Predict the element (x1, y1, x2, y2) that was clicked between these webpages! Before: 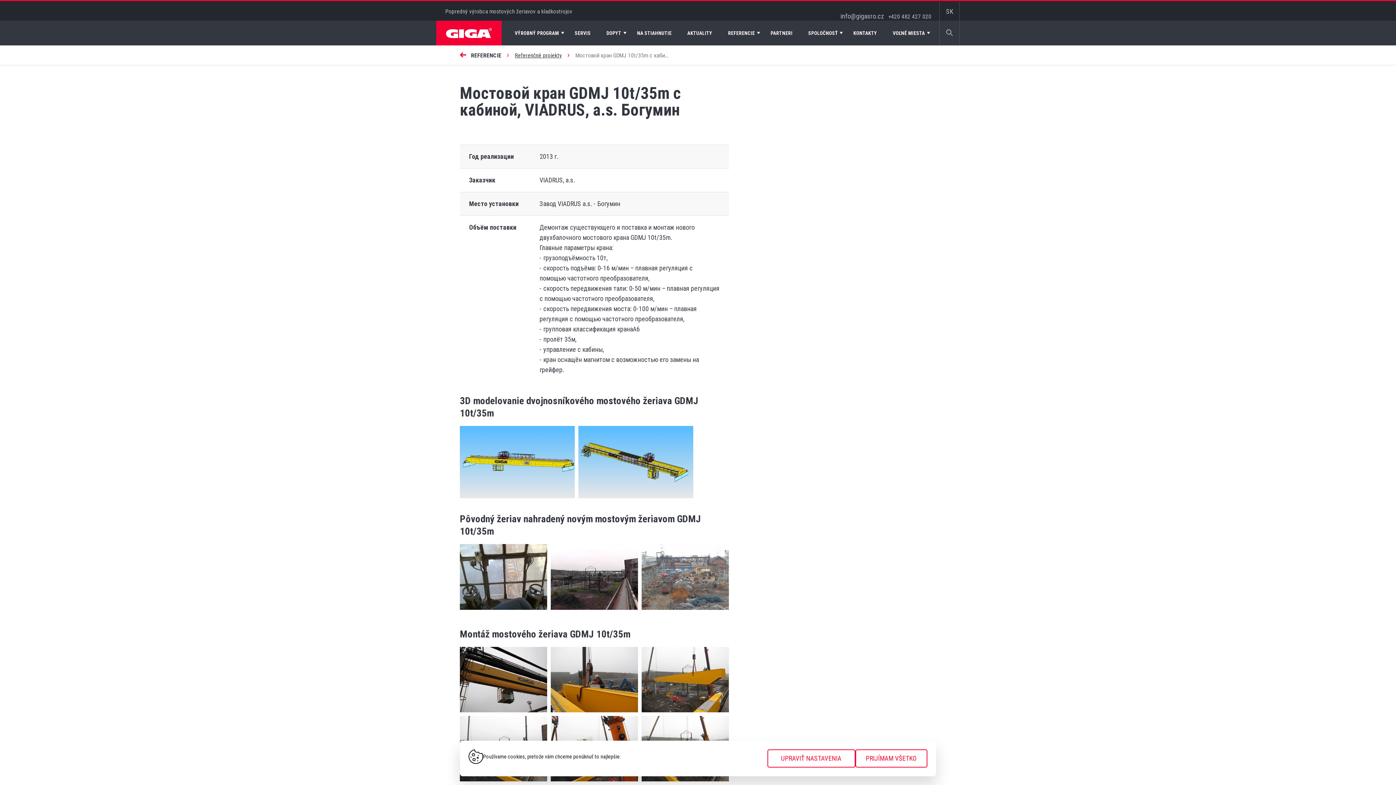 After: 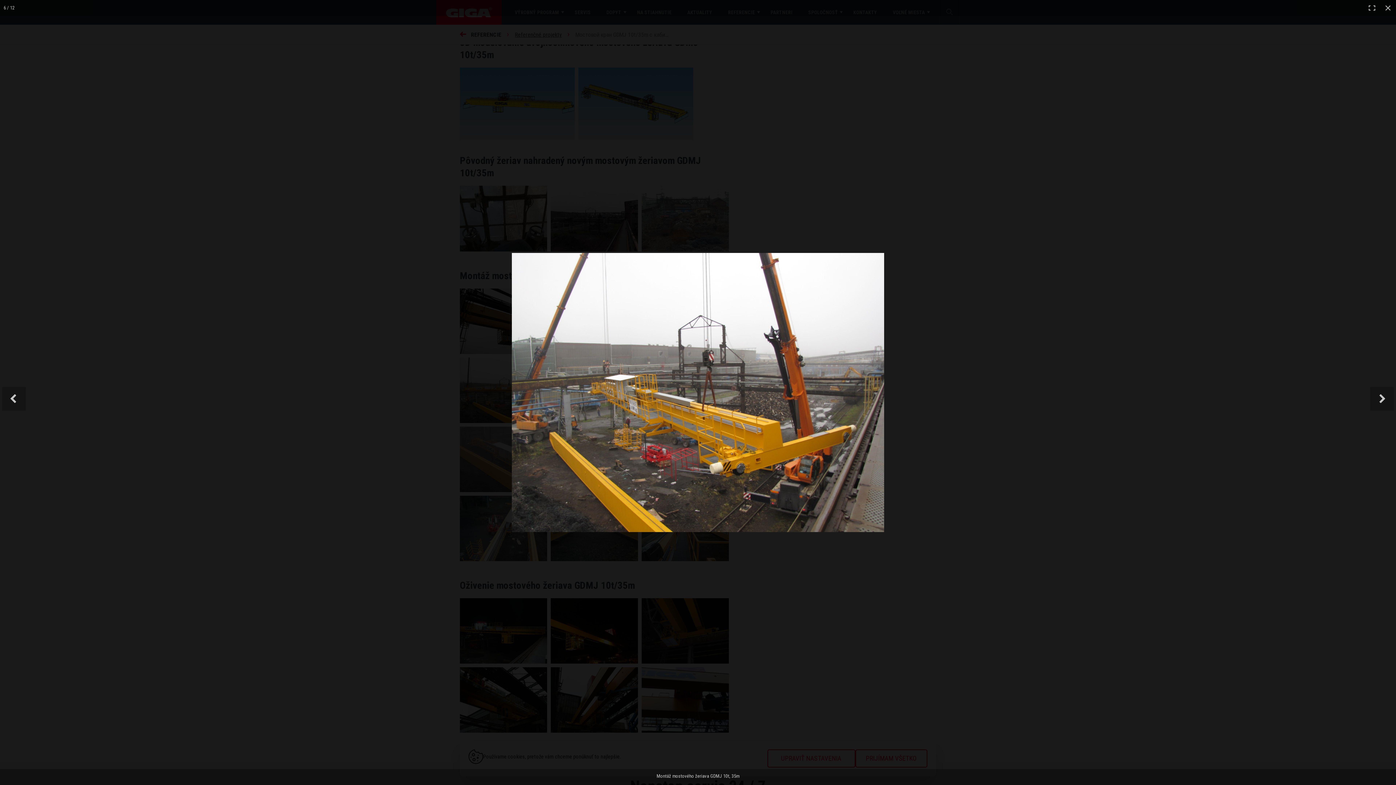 Action: bbox: (638, 779, 729, 786)